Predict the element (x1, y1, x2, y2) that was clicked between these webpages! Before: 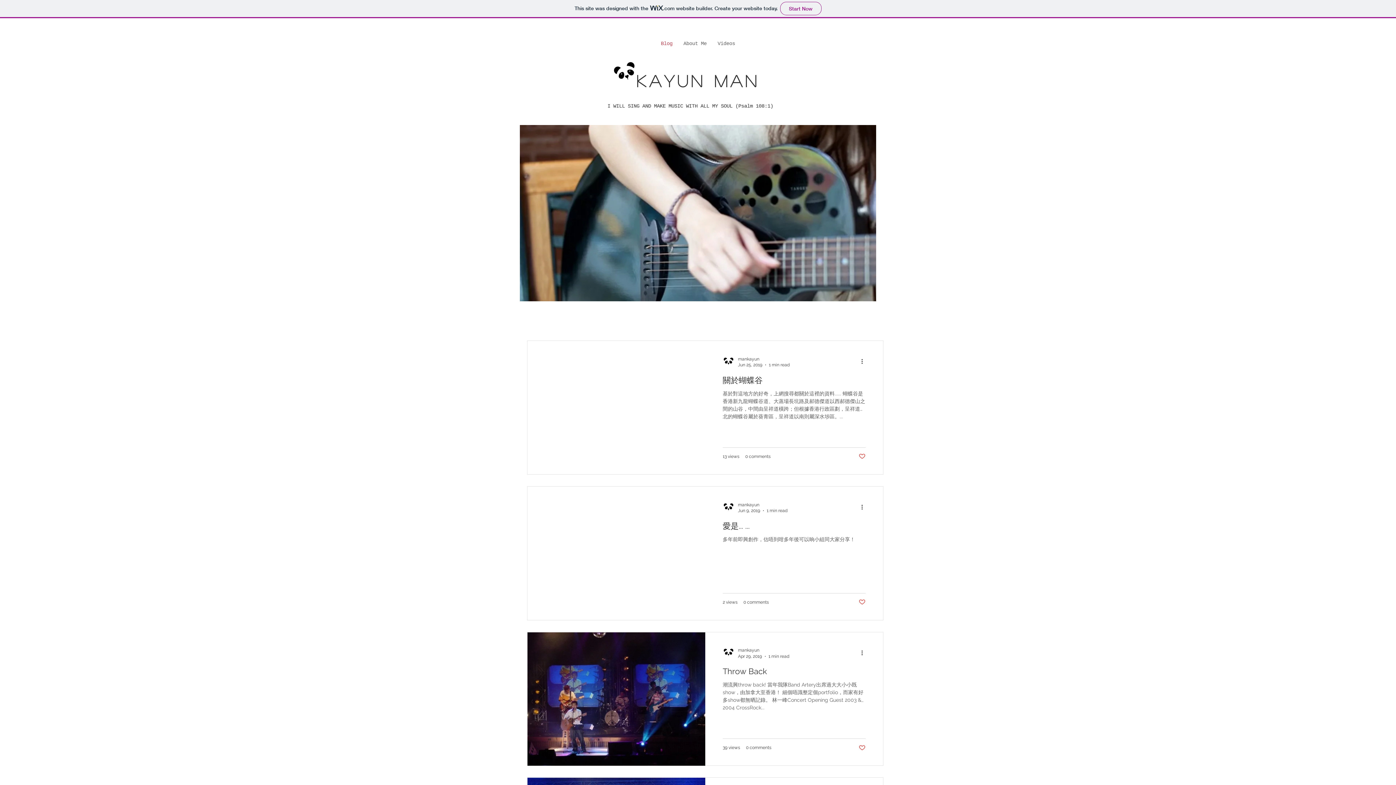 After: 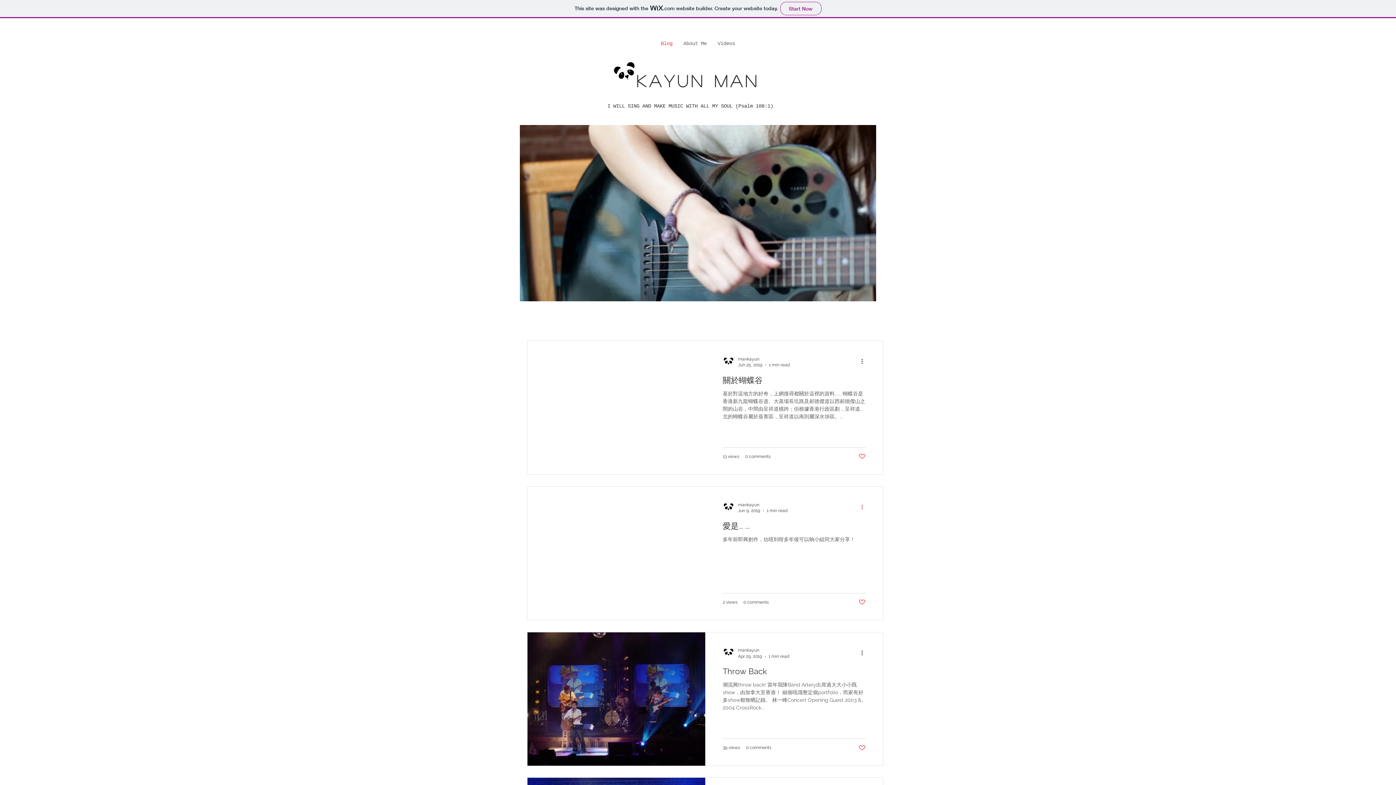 Action: label: More actions bbox: (860, 503, 869, 511)